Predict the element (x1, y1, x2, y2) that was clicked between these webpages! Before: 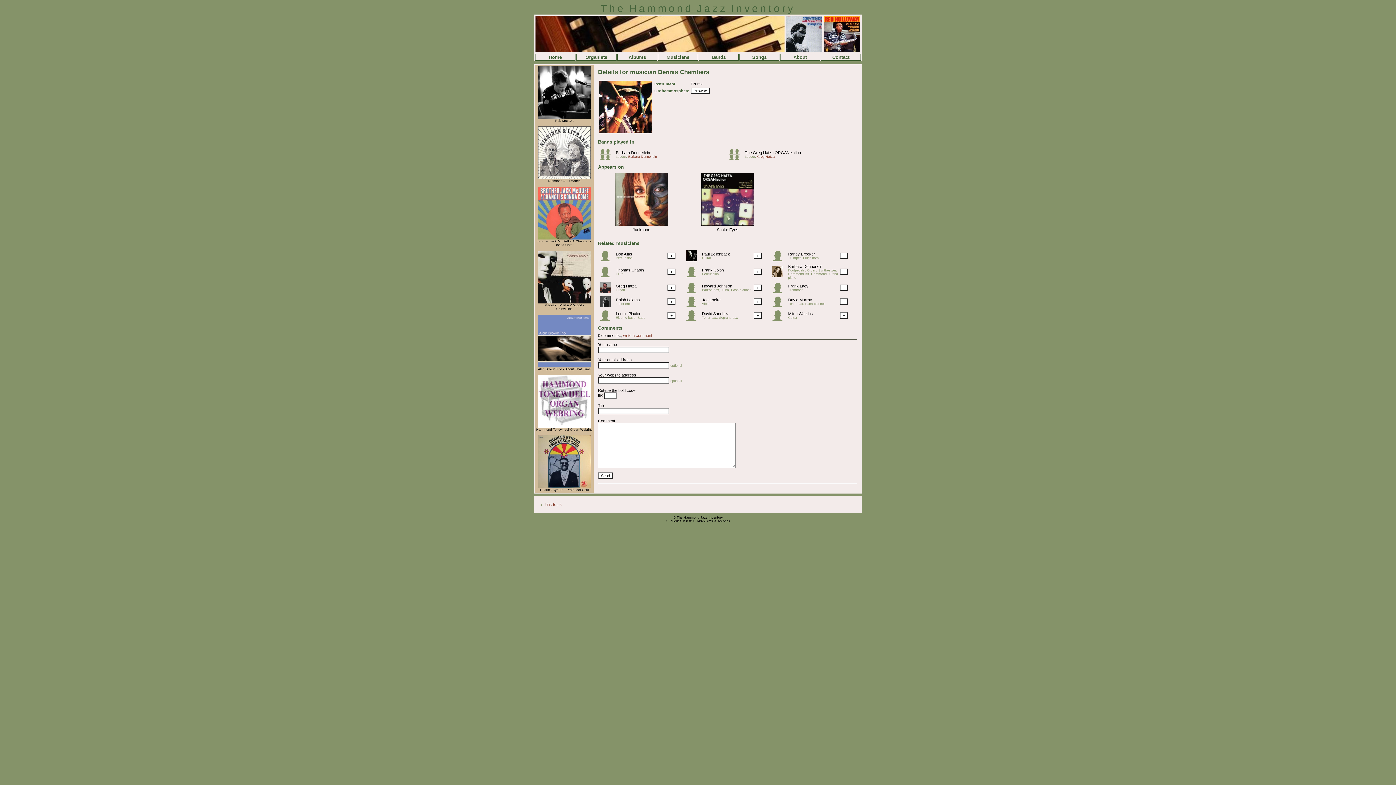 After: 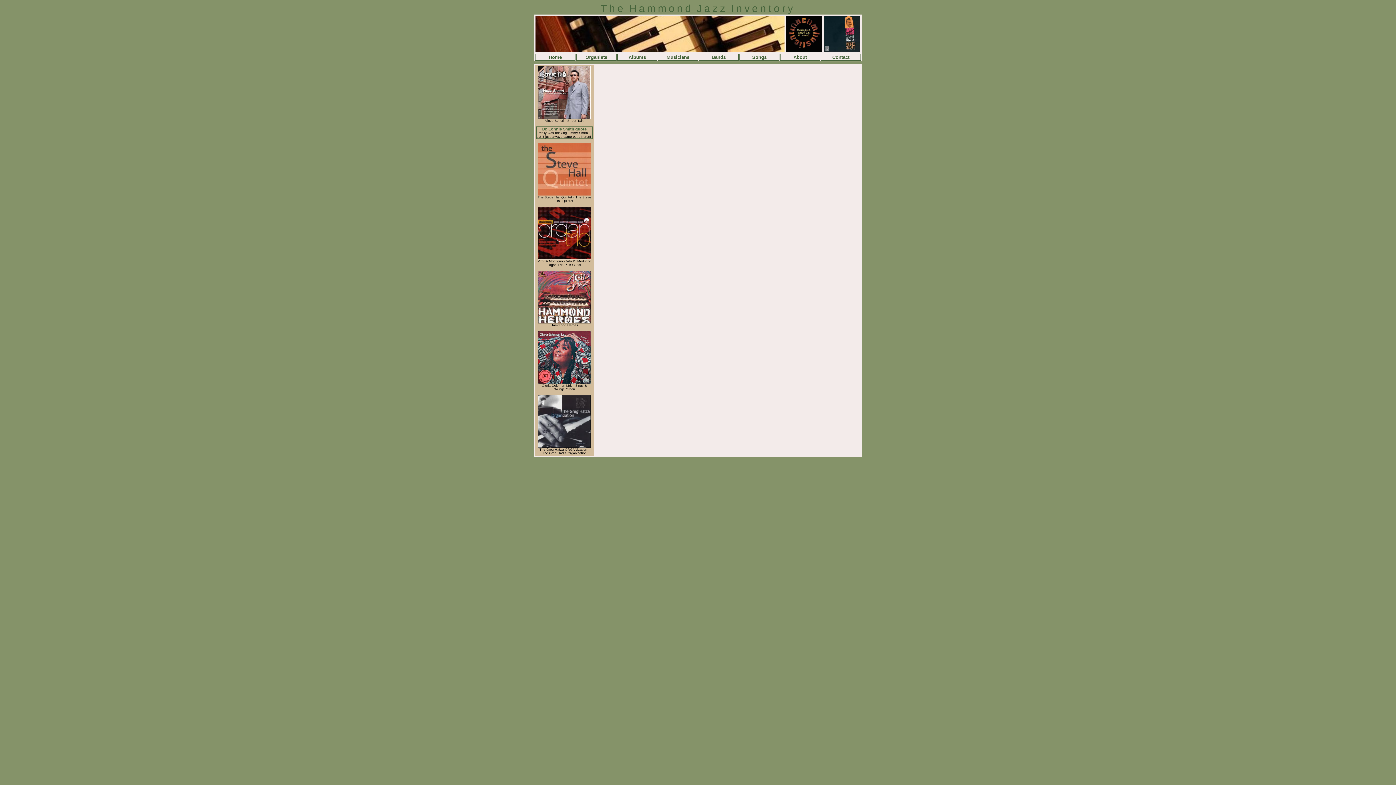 Action: label: + bbox: (753, 312, 761, 318)